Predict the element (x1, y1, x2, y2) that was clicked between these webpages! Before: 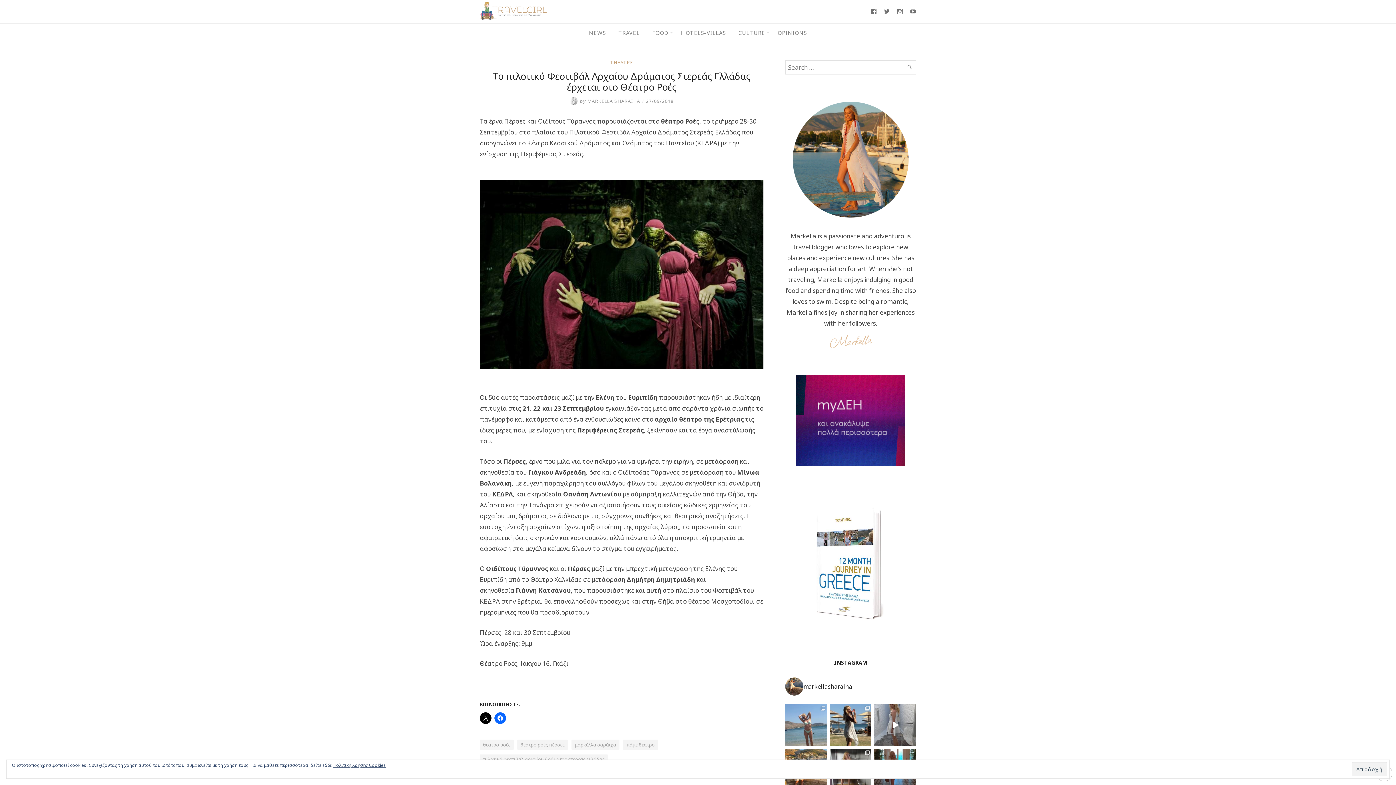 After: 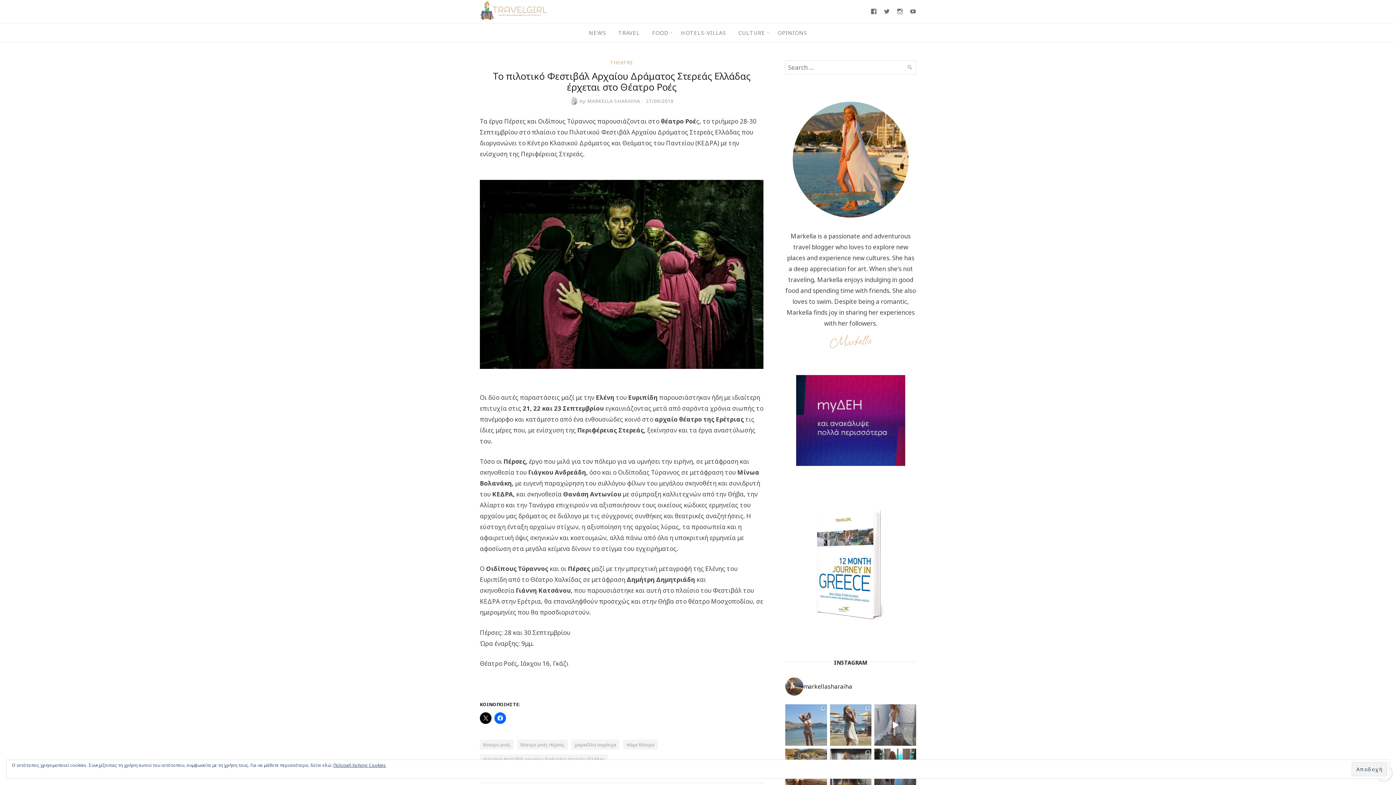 Action: bbox: (830, 704, 871, 746) label: Watermelon is a smile in the summer sun  #tra